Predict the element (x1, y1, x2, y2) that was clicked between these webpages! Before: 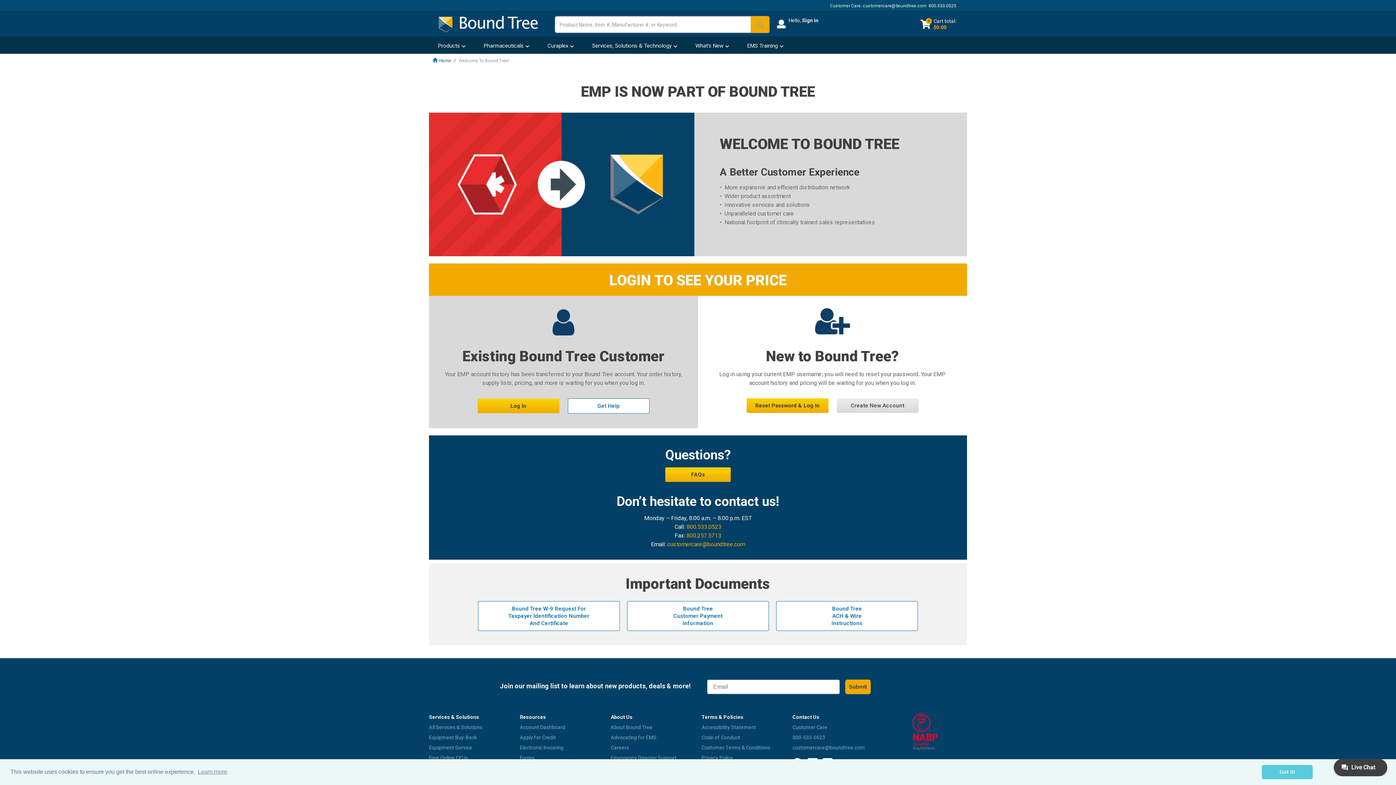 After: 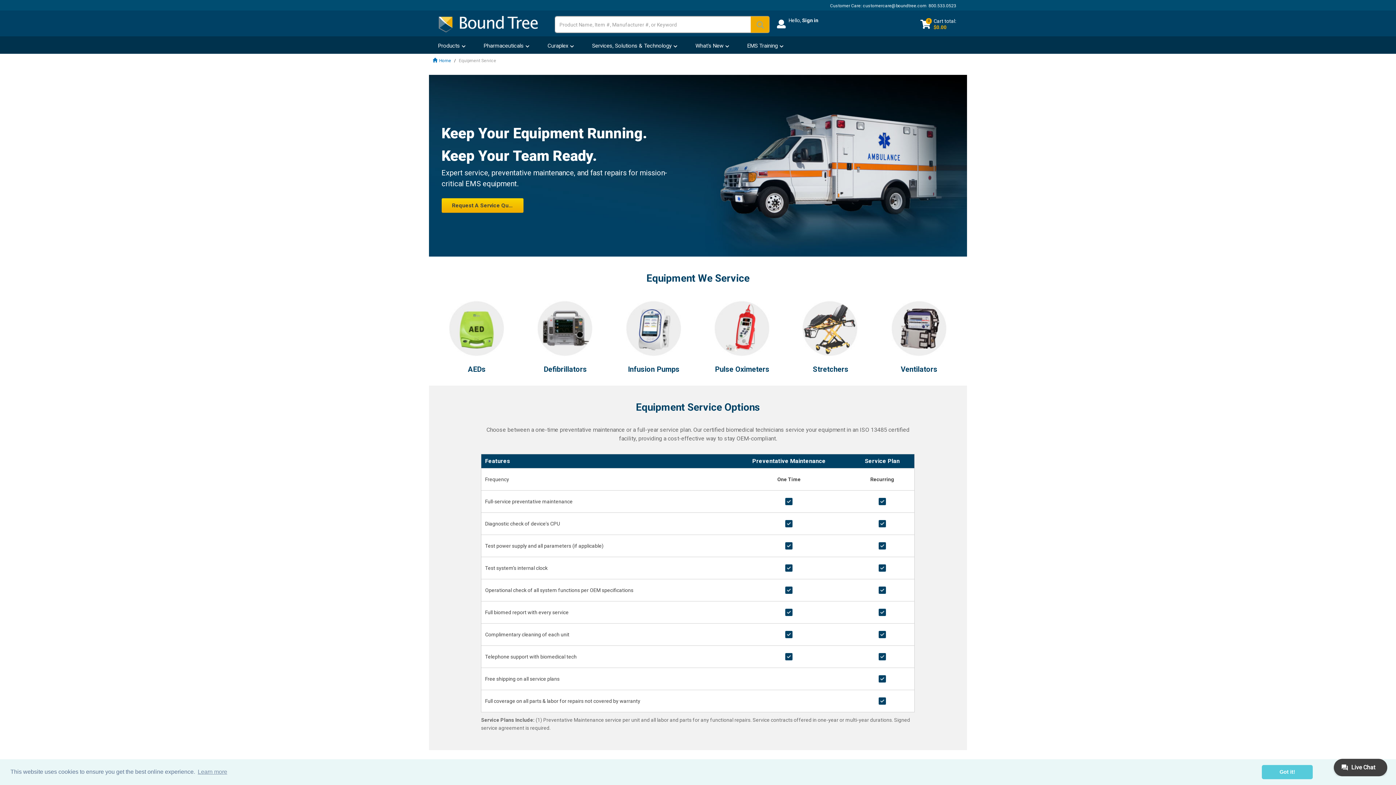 Action: label: Equipment Service bbox: (429, 744, 472, 750)